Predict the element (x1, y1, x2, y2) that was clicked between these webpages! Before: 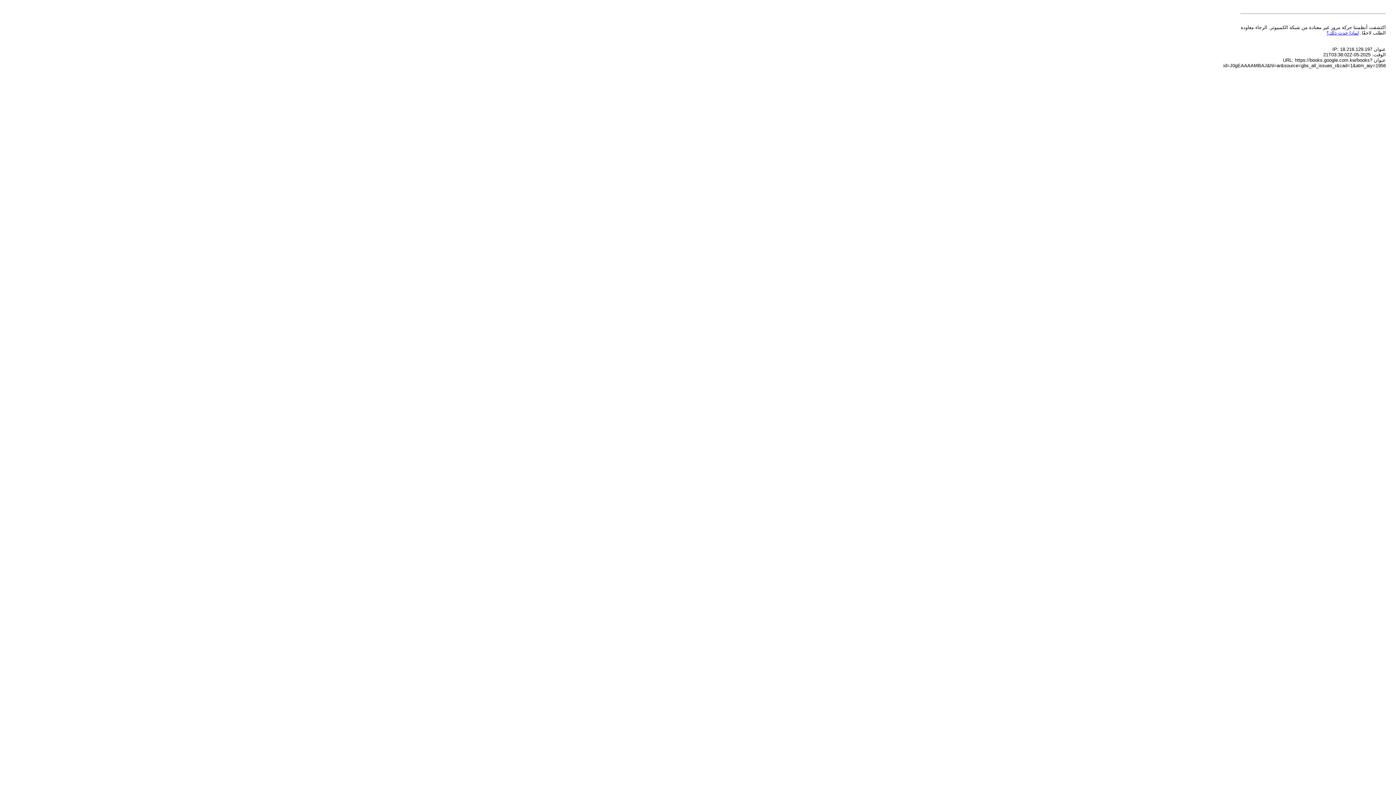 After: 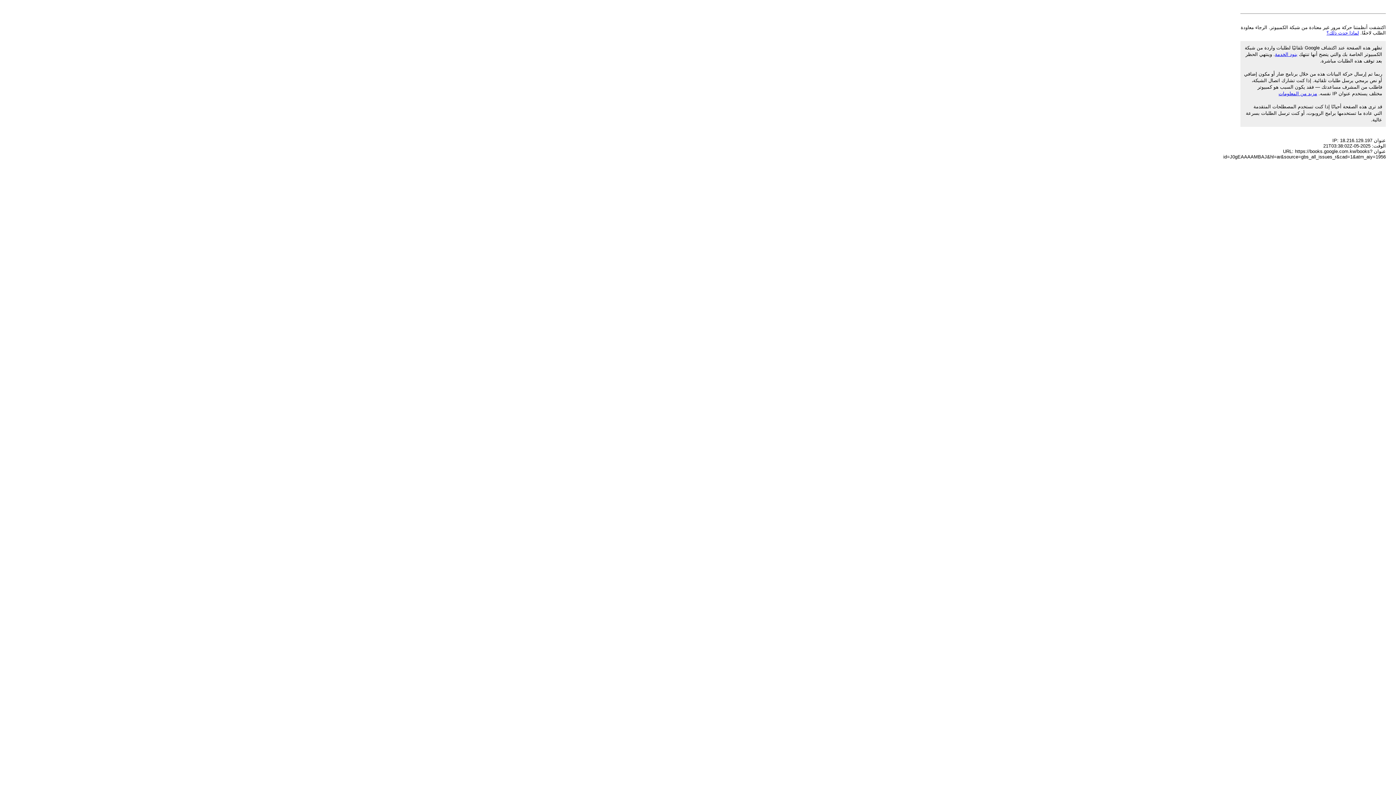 Action: label: لماذا حدث ذلك؟ bbox: (1326, 30, 1359, 35)